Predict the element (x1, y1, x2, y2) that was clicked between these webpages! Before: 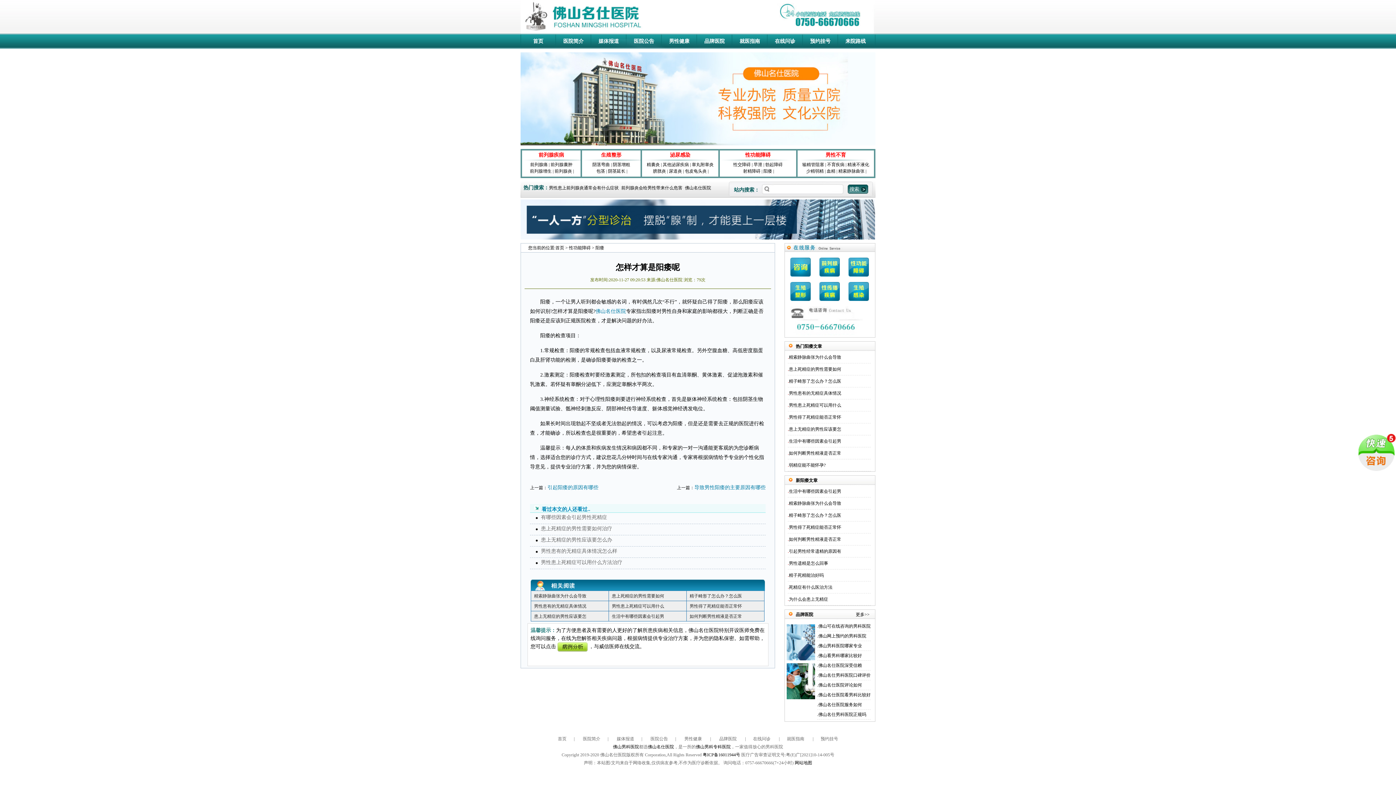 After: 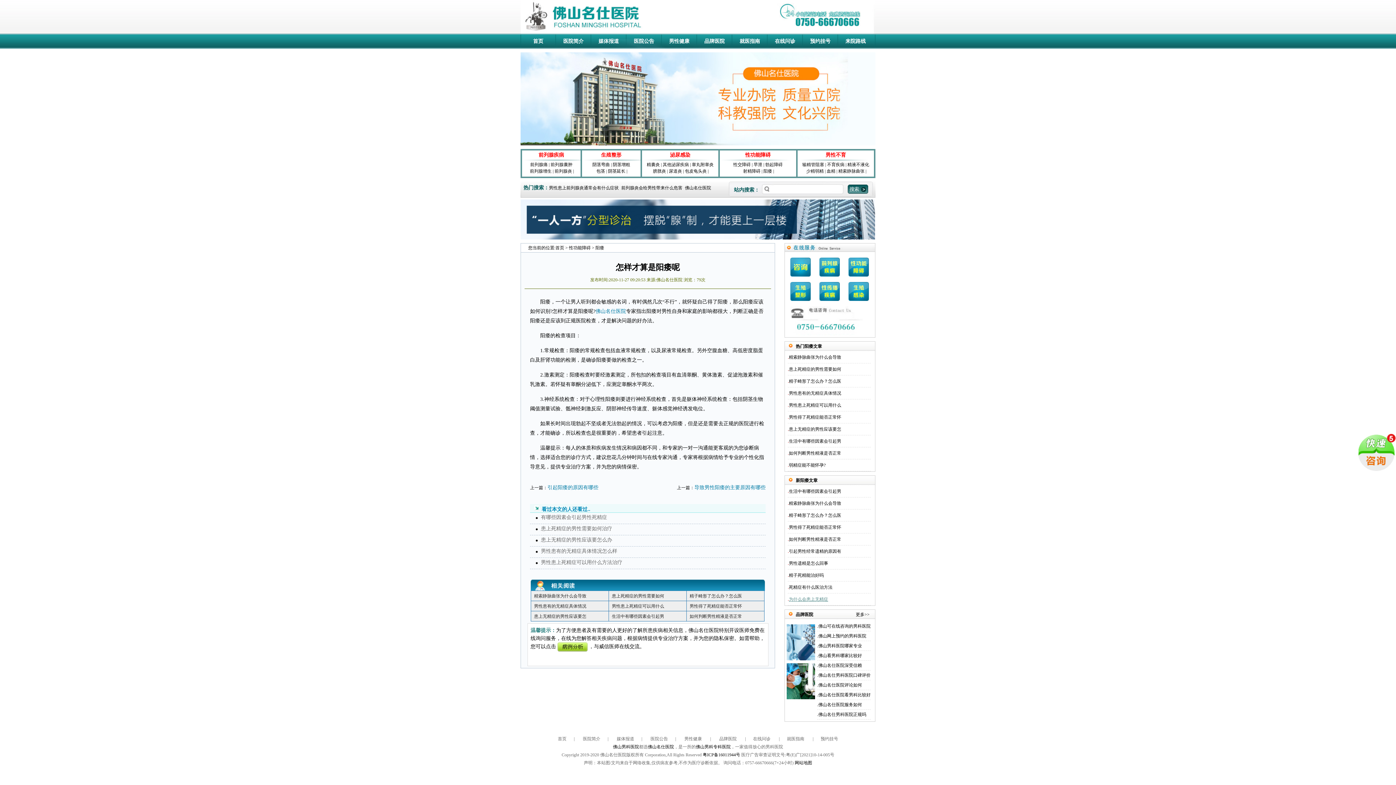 Action: label: 为什么会患上无精症 bbox: (789, 597, 828, 602)